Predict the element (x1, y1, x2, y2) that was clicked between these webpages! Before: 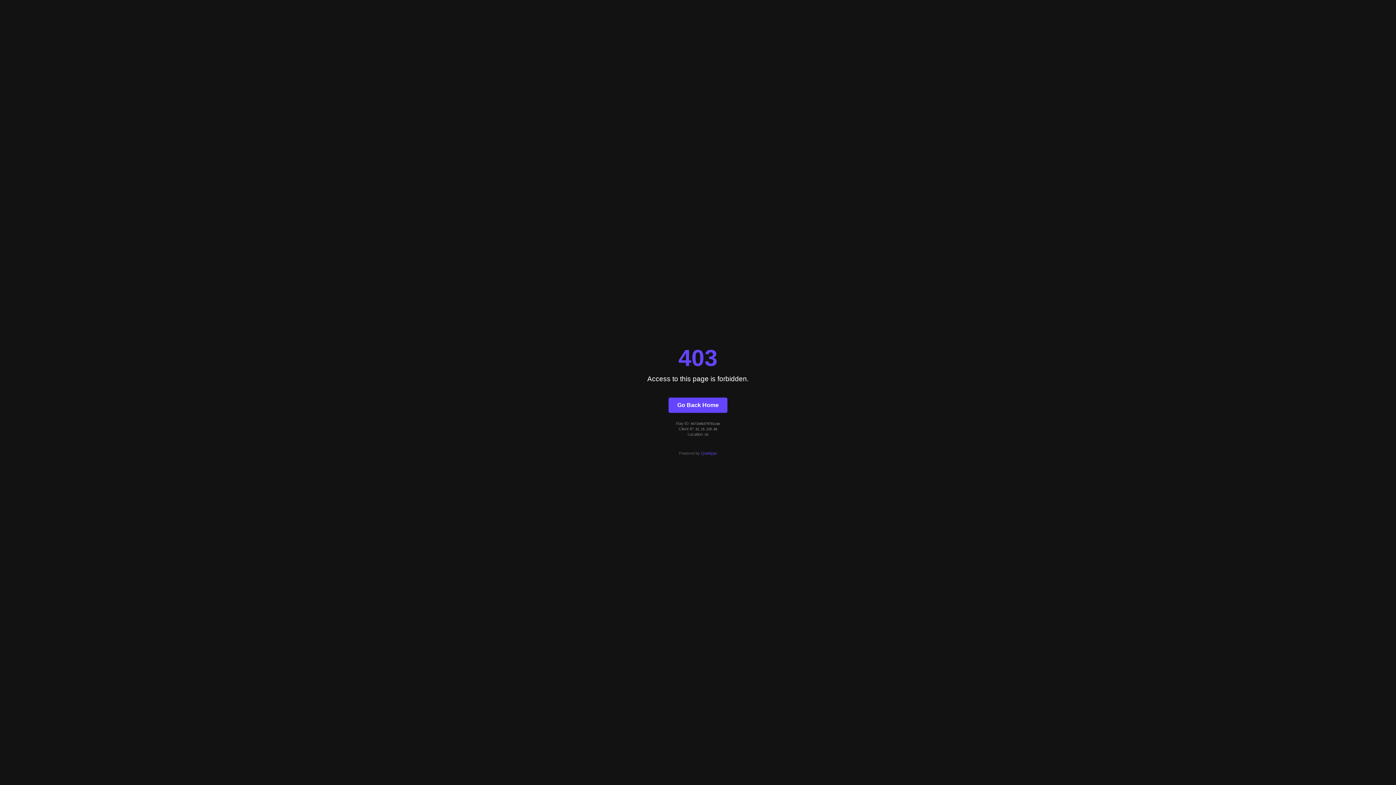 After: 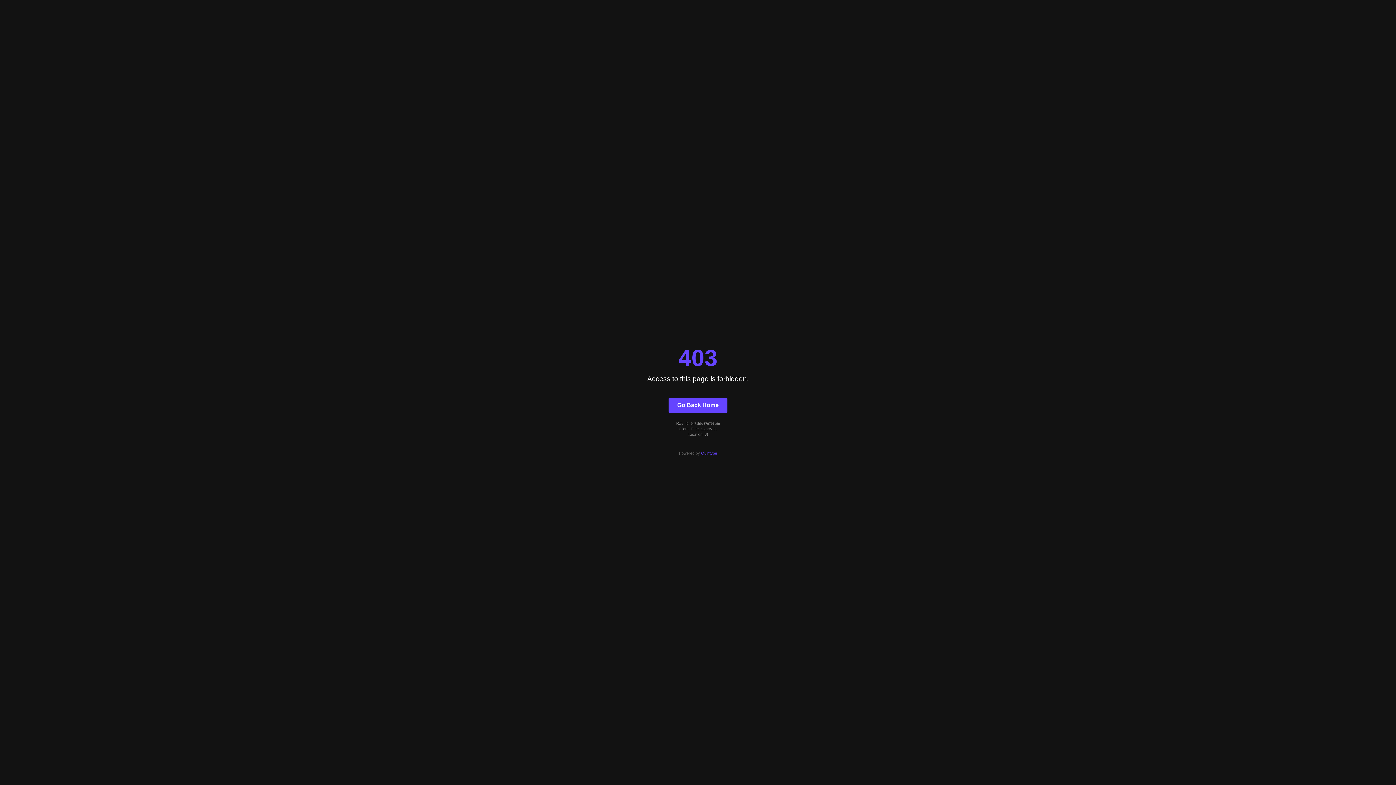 Action: bbox: (701, 451, 717, 455) label: Quintype